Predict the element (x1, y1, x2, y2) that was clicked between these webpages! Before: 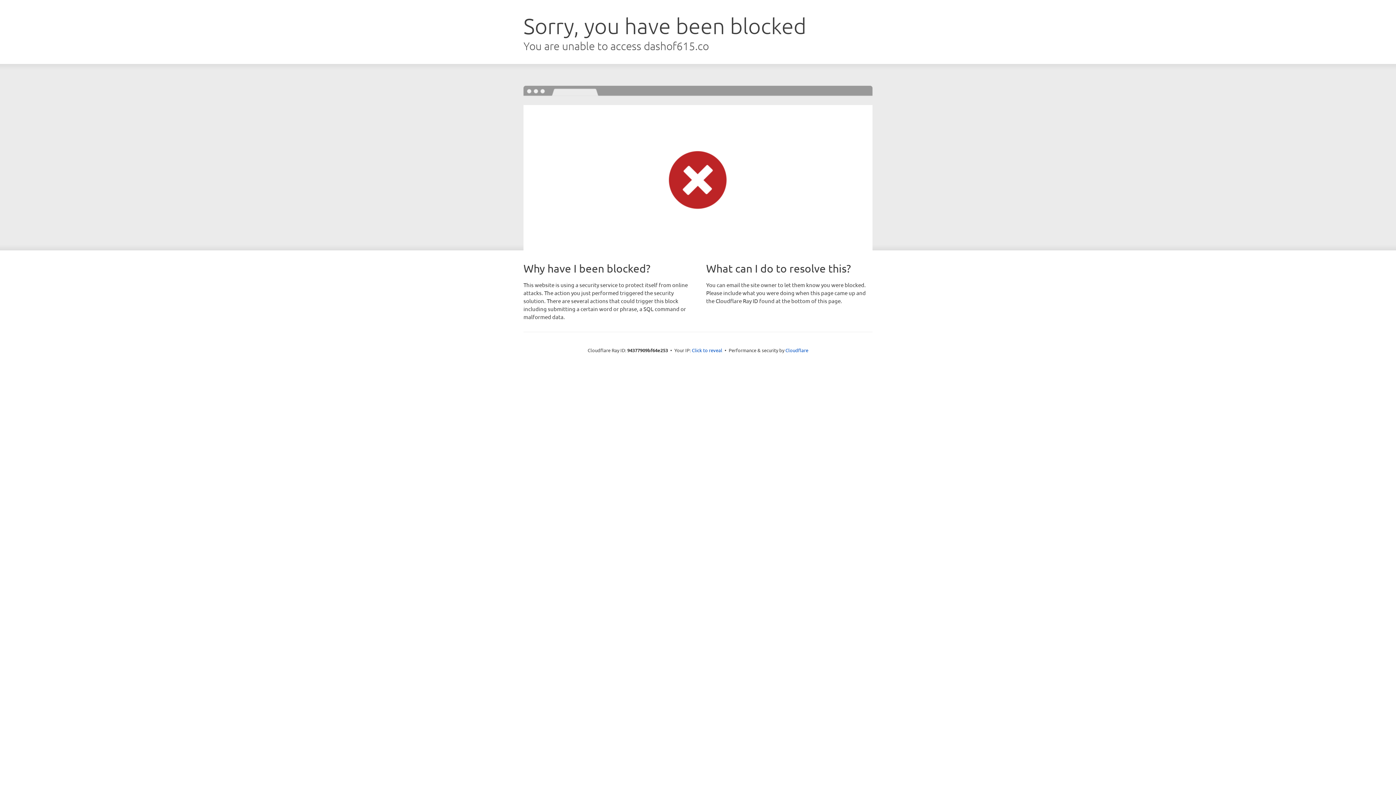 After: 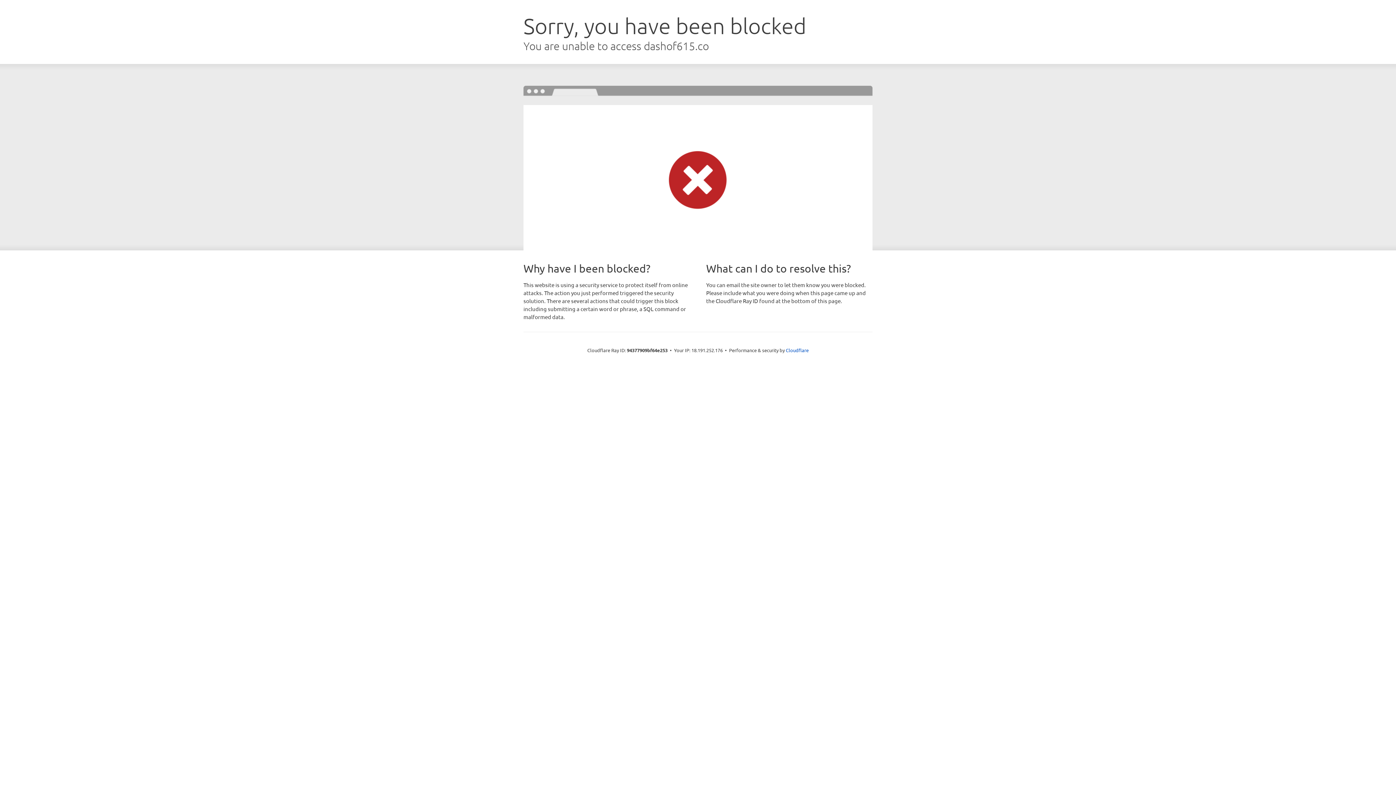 Action: label: Click to reveal bbox: (692, 346, 722, 353)